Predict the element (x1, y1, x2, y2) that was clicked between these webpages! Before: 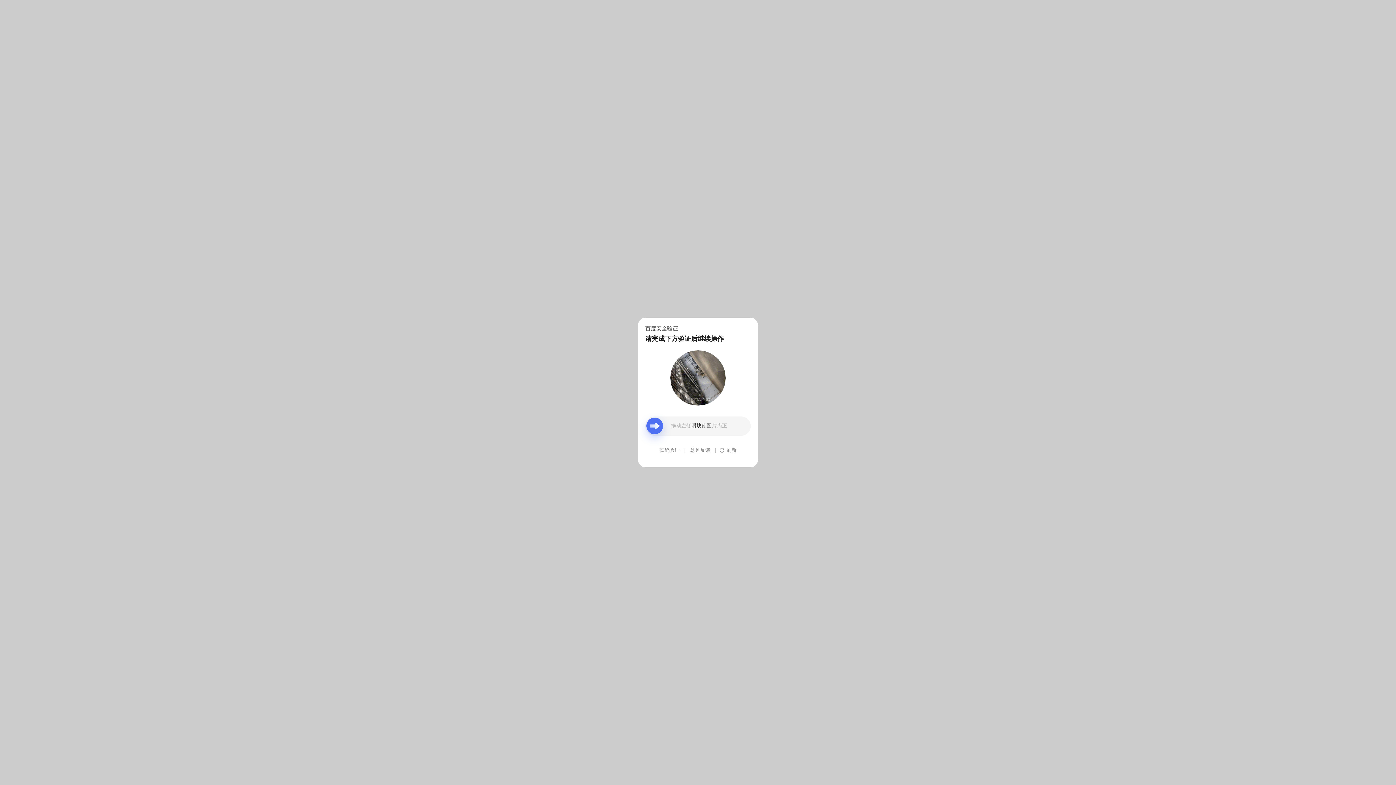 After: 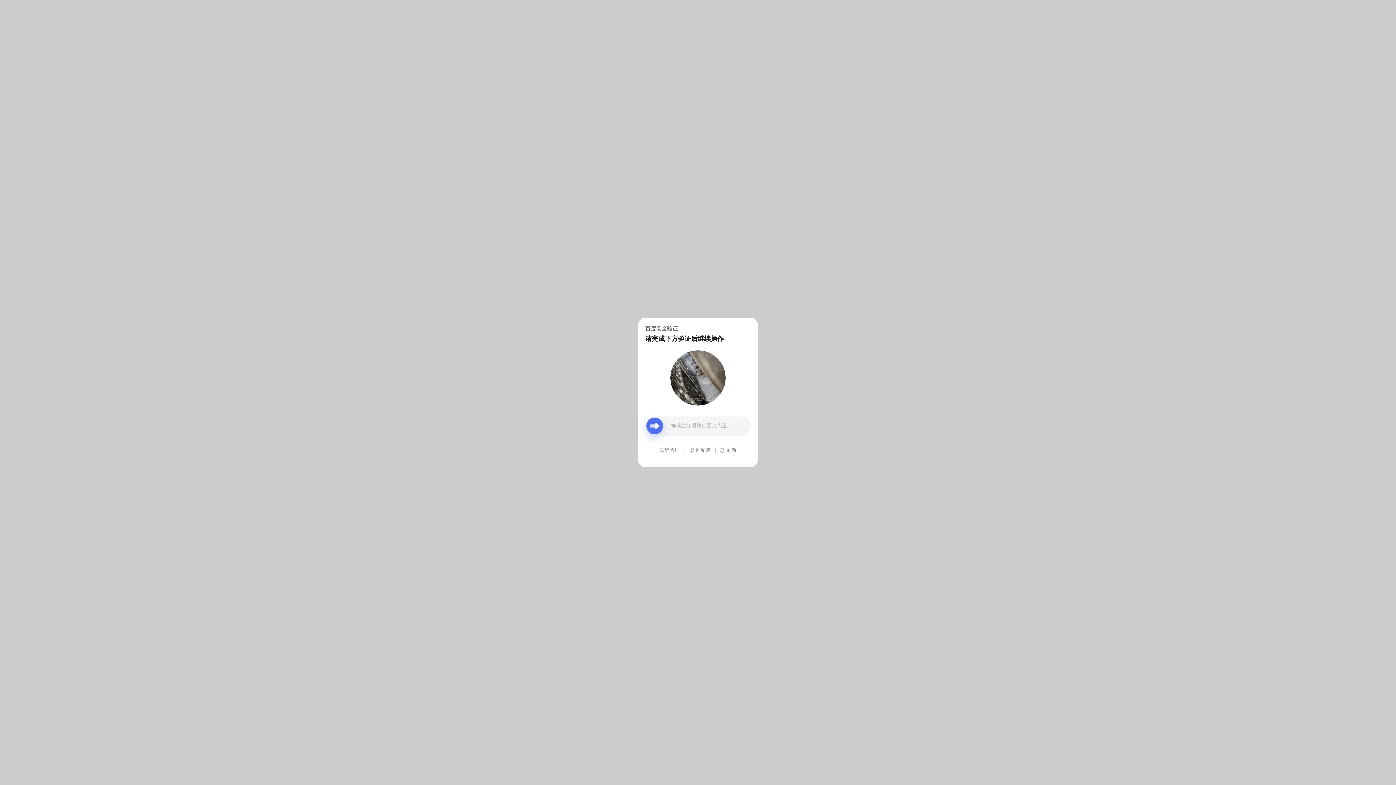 Action: bbox: (690, 439, 710, 461) label: 意见反馈